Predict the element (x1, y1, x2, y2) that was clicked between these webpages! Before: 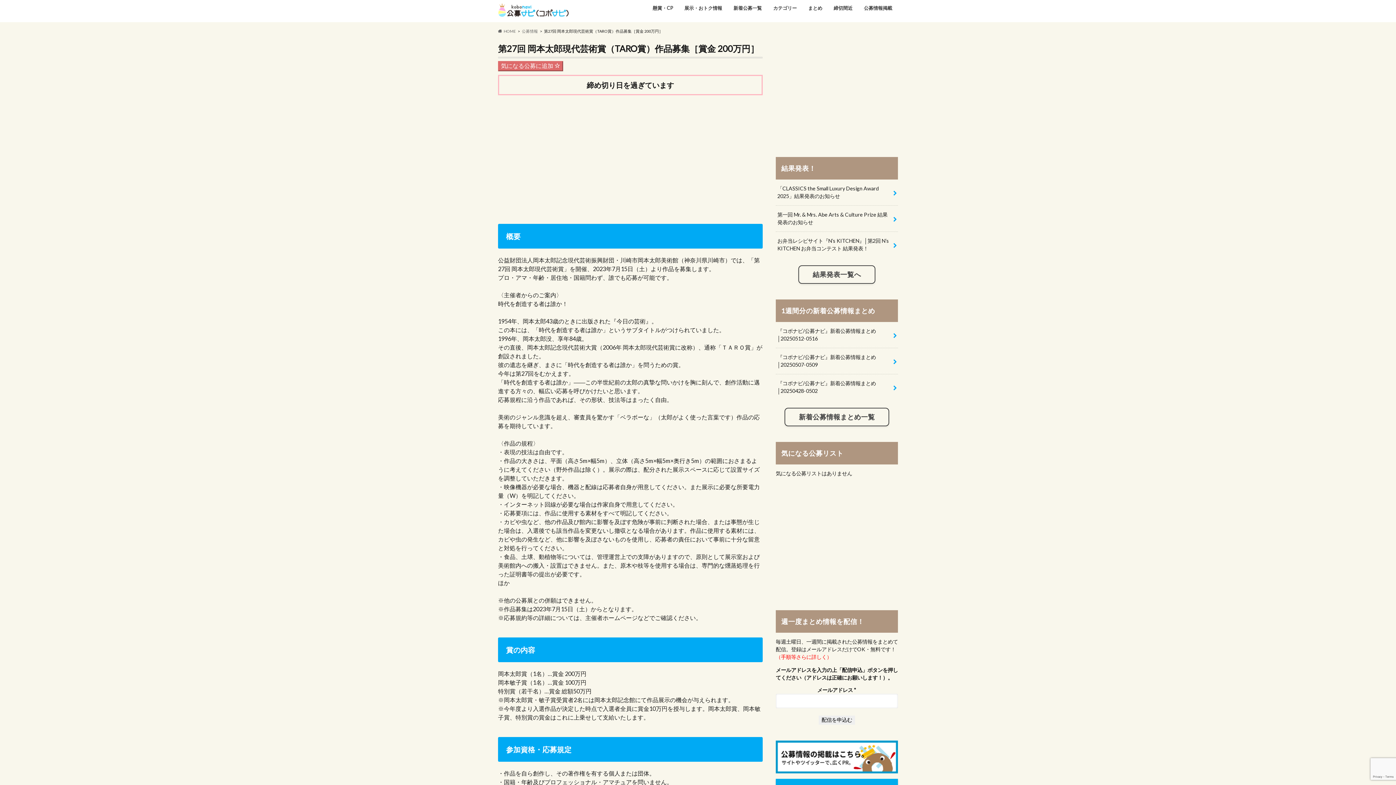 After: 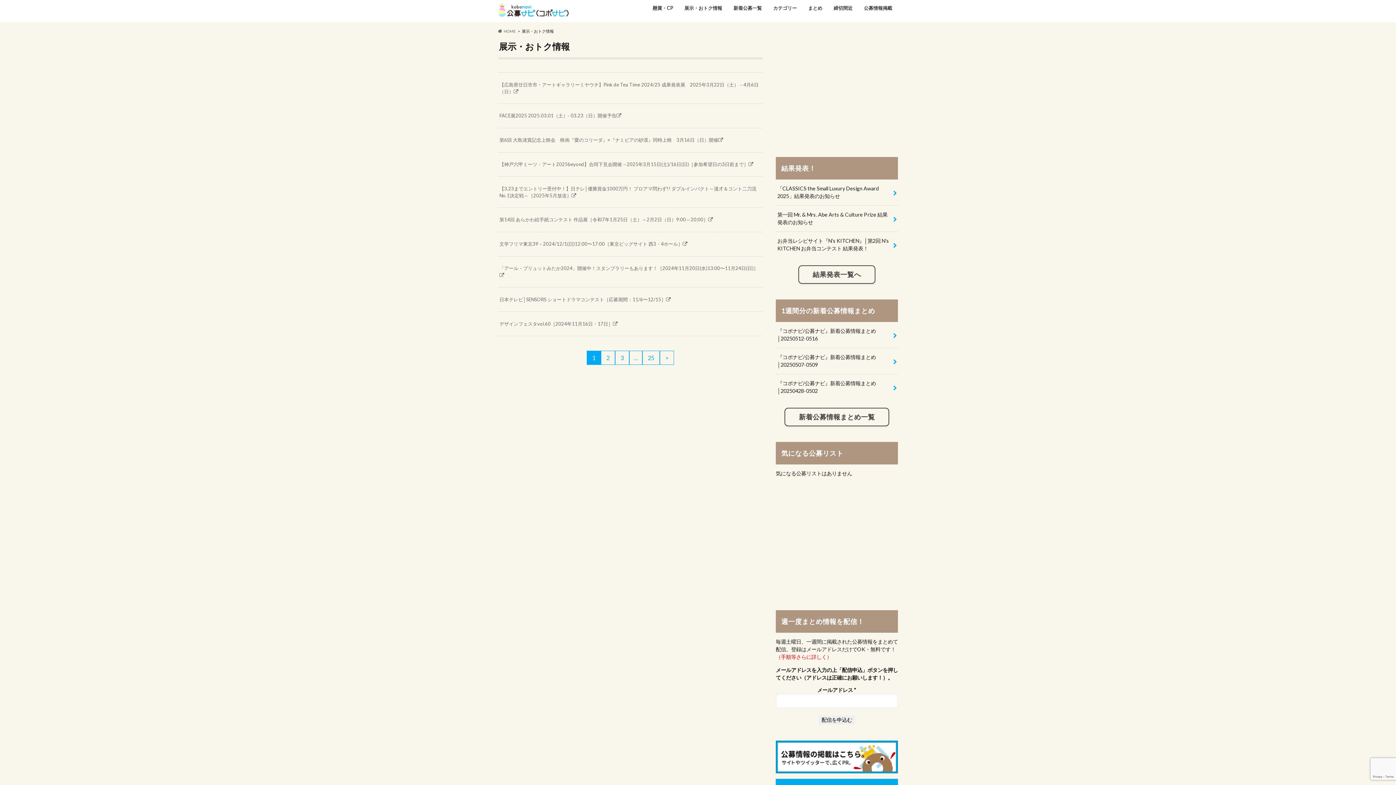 Action: label: 展示・おトク情報 bbox: (678, 3, 728, 13)